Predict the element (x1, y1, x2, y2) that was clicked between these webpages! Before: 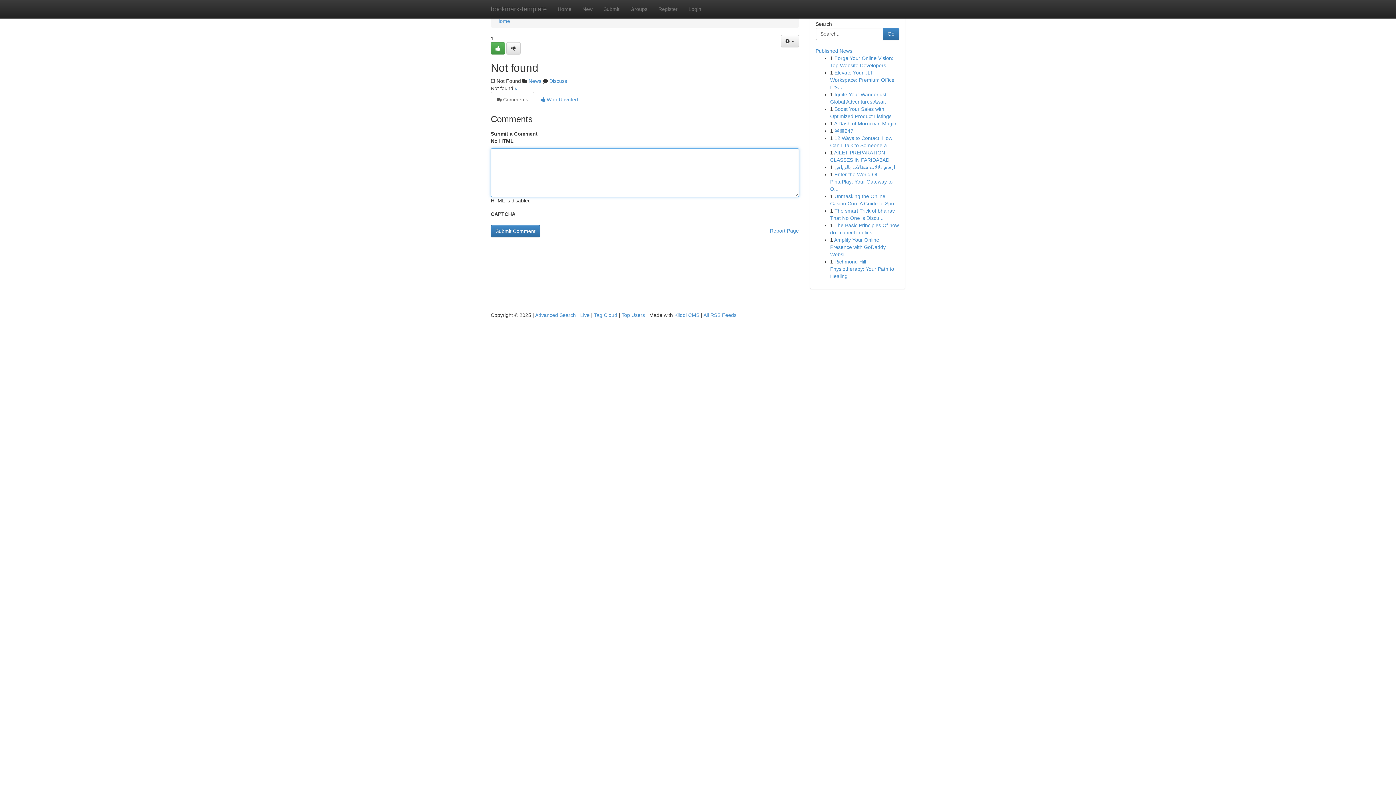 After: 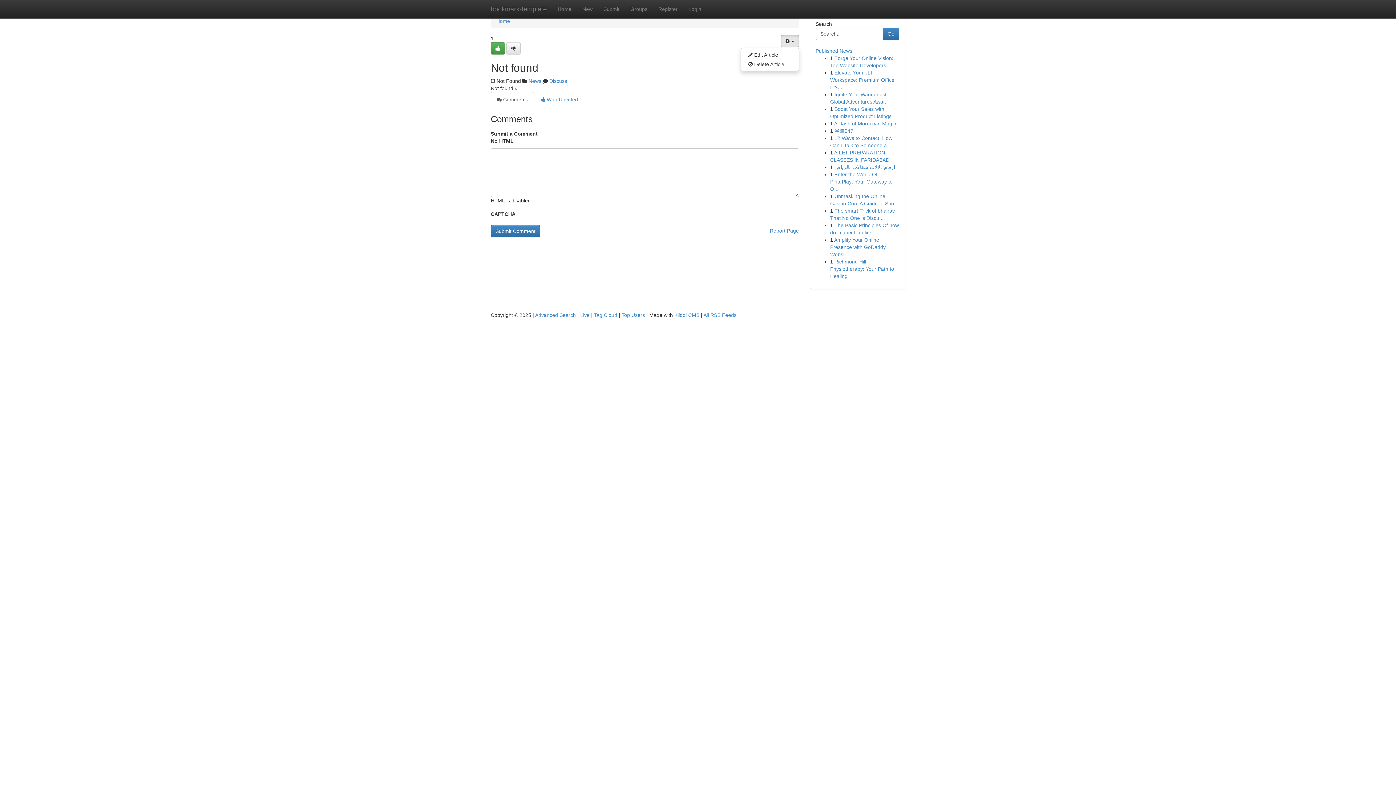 Action: label:   bbox: (780, 34, 799, 47)